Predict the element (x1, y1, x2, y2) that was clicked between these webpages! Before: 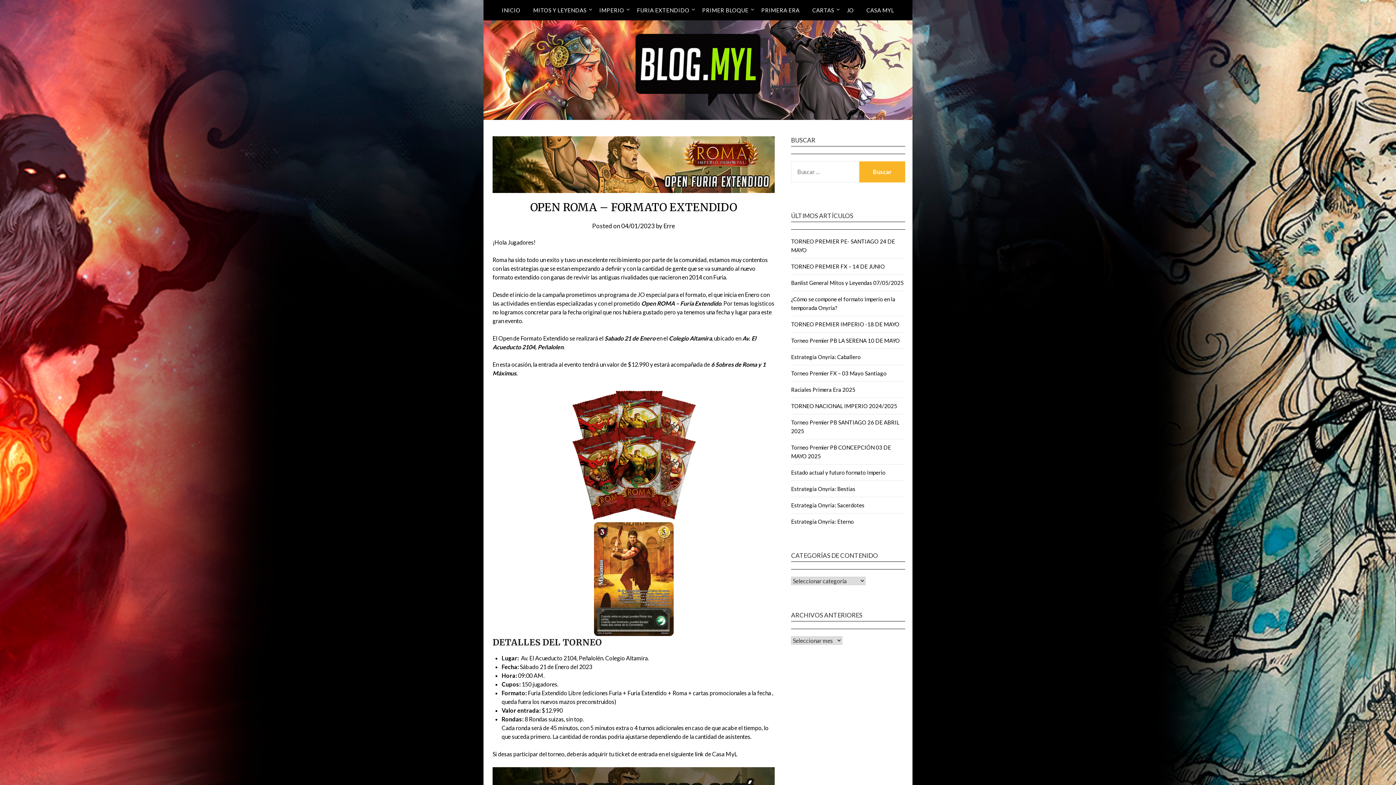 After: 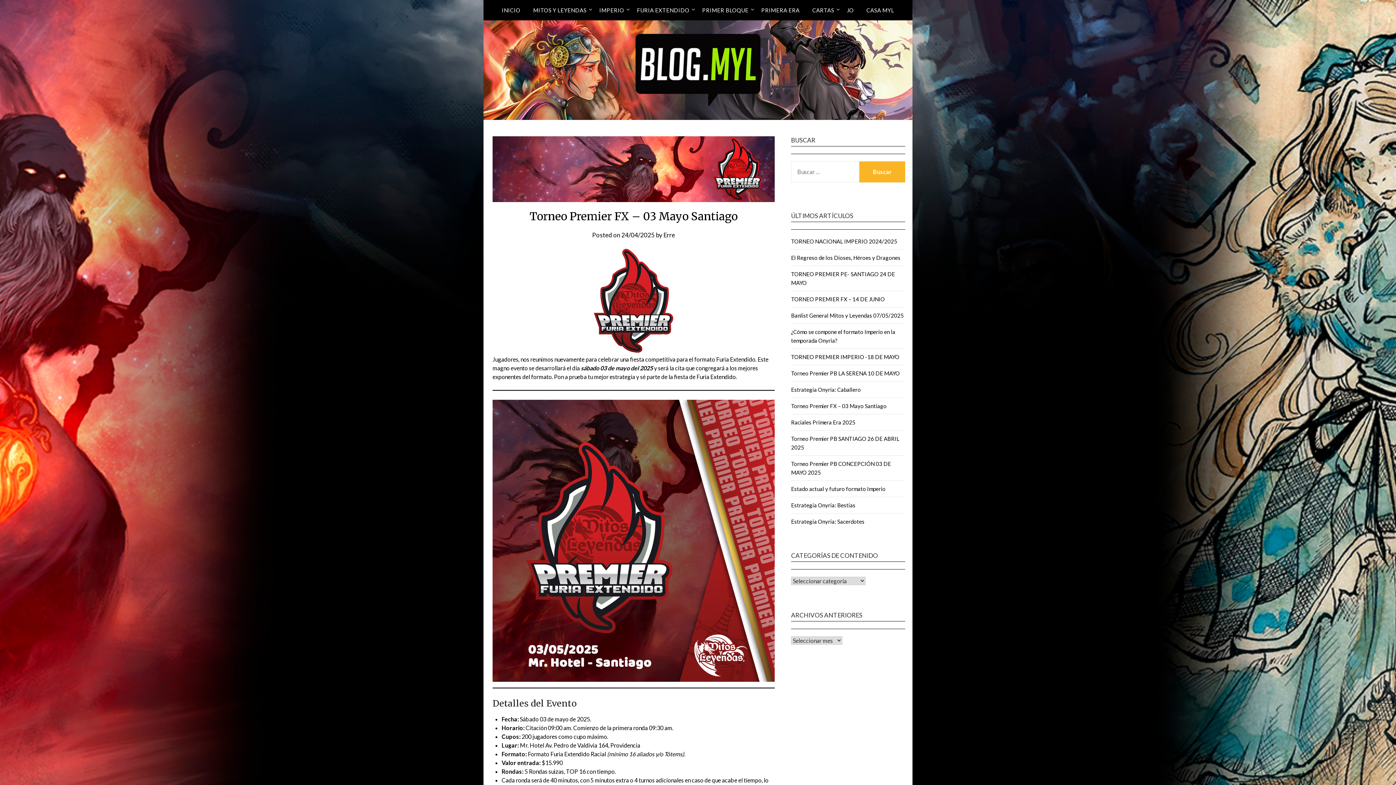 Action: bbox: (791, 370, 886, 376) label: Torneo Premier FX – 03 Mayo Santiago